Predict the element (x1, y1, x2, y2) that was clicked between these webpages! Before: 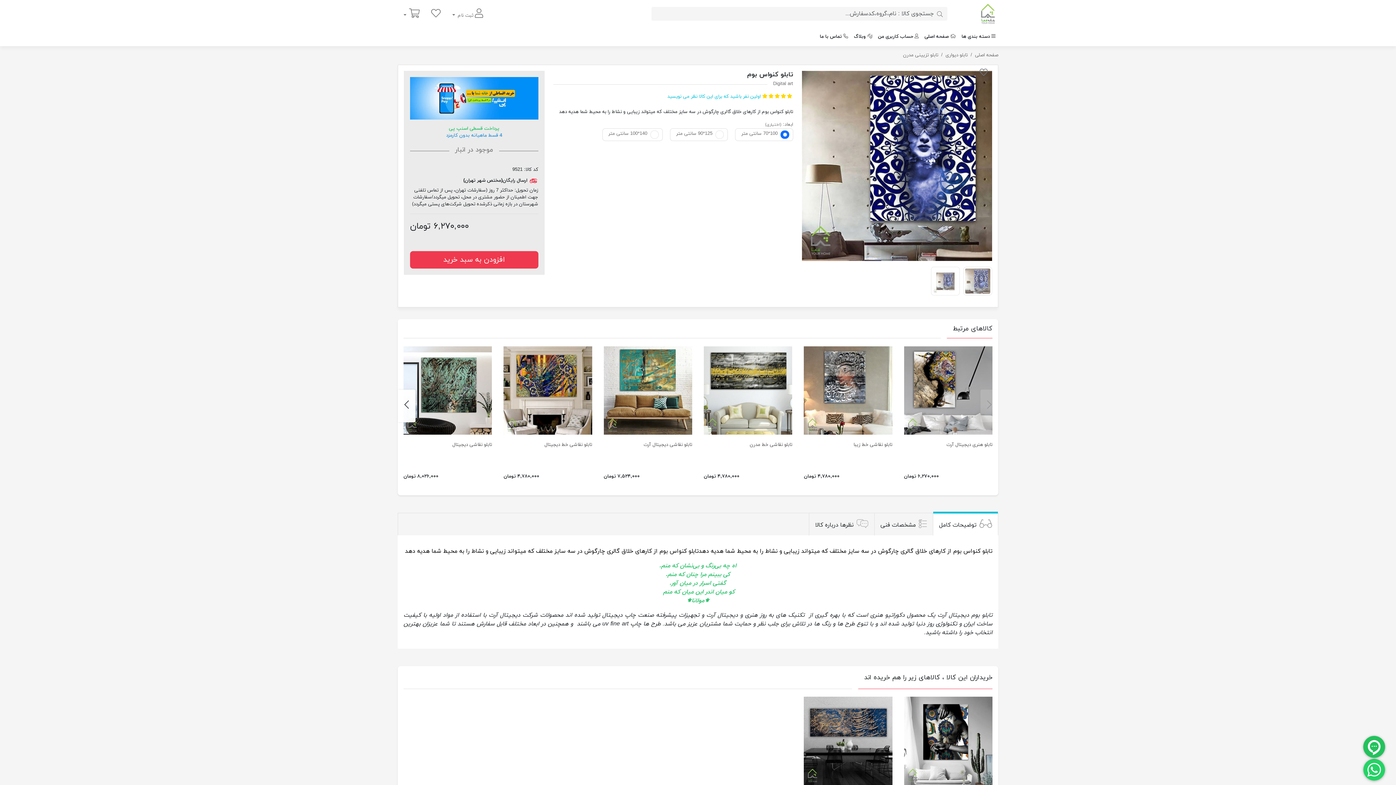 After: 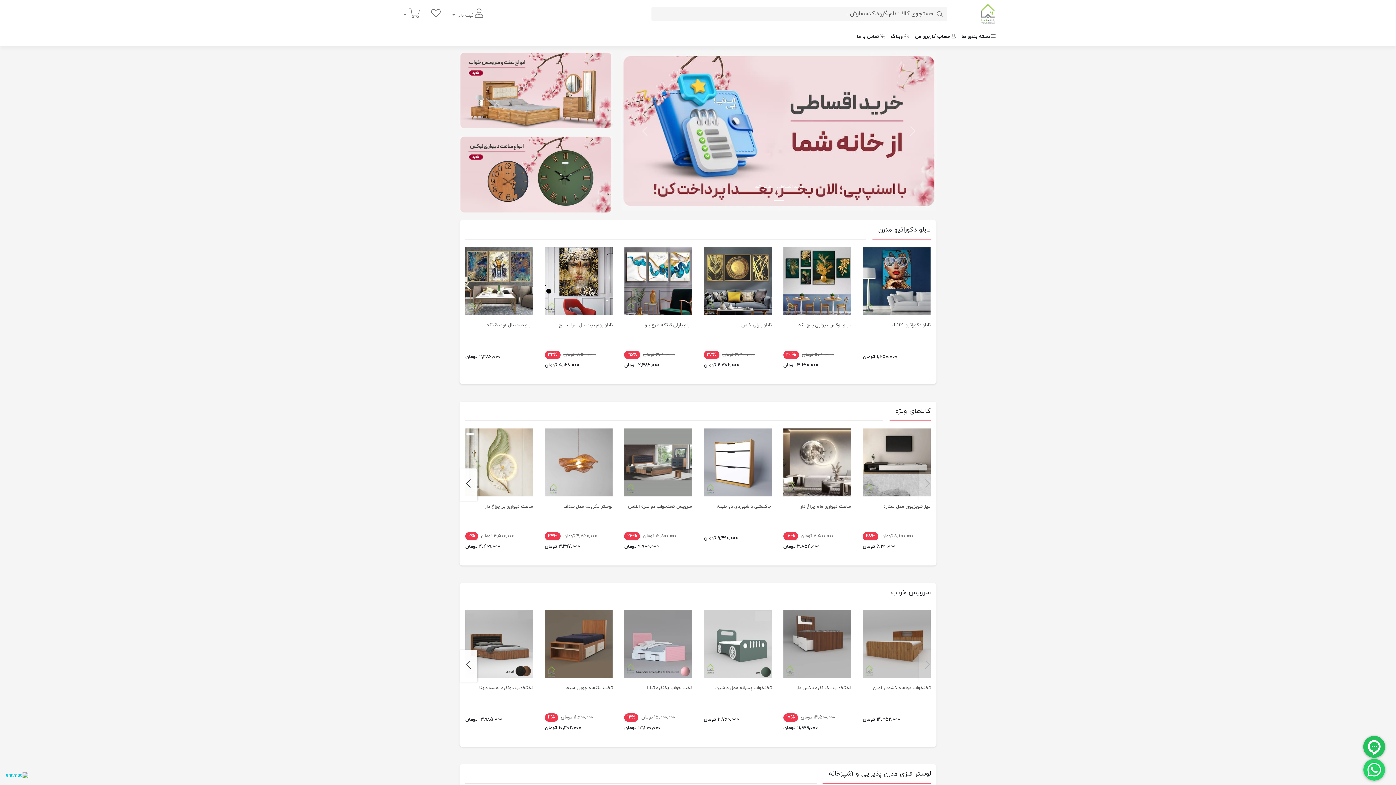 Action: label: صفحه اصلی bbox: (921, 27, 958, 46)